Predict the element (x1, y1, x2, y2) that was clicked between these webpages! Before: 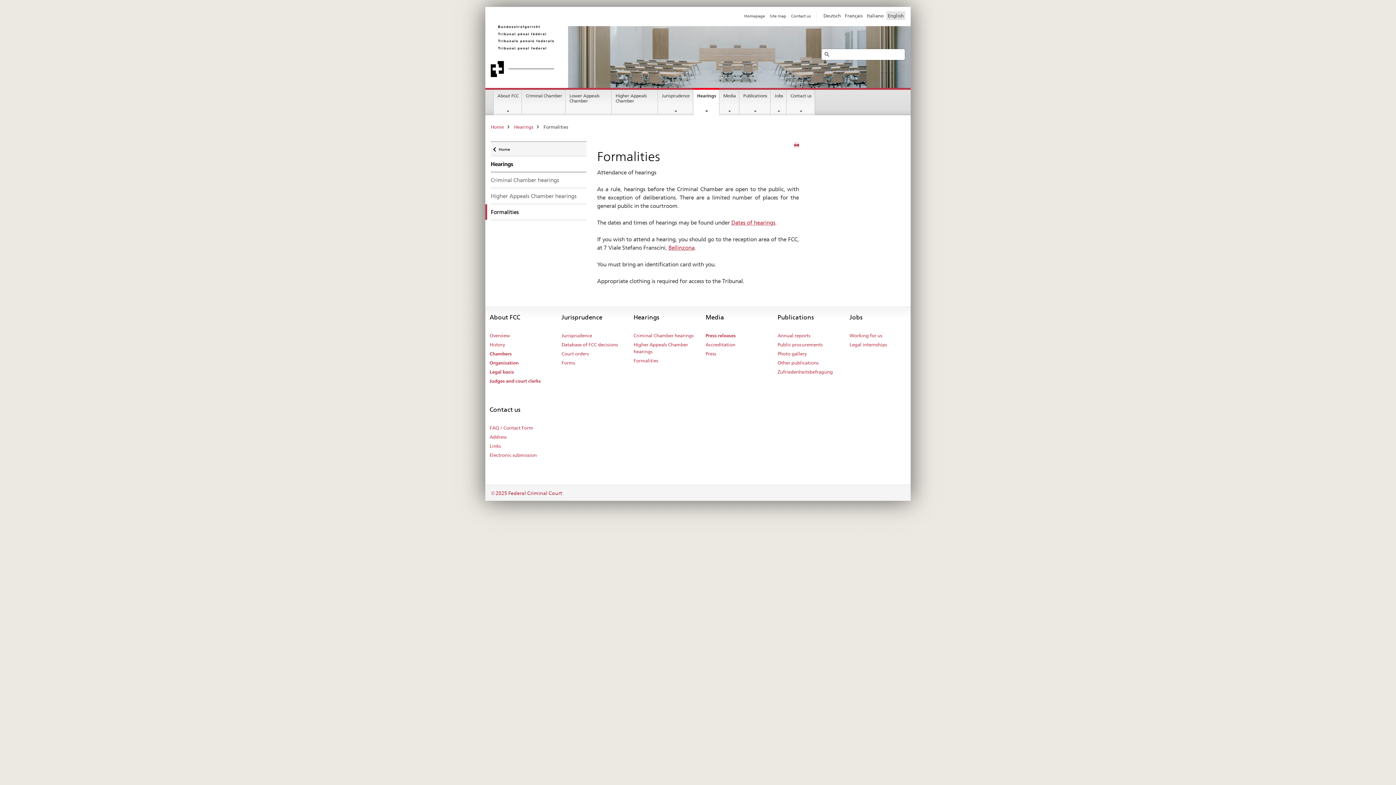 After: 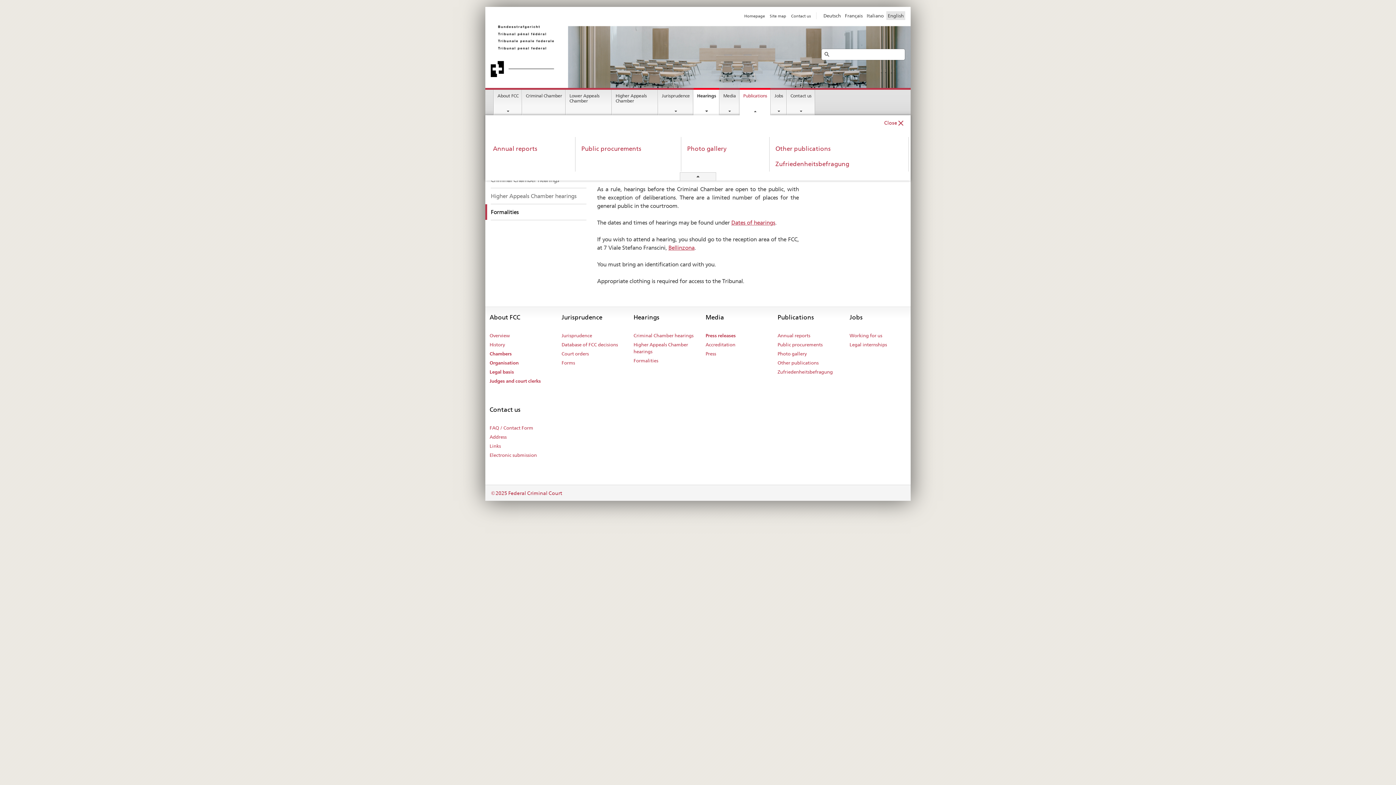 Action: label: Publications bbox: (740, 89, 770, 115)